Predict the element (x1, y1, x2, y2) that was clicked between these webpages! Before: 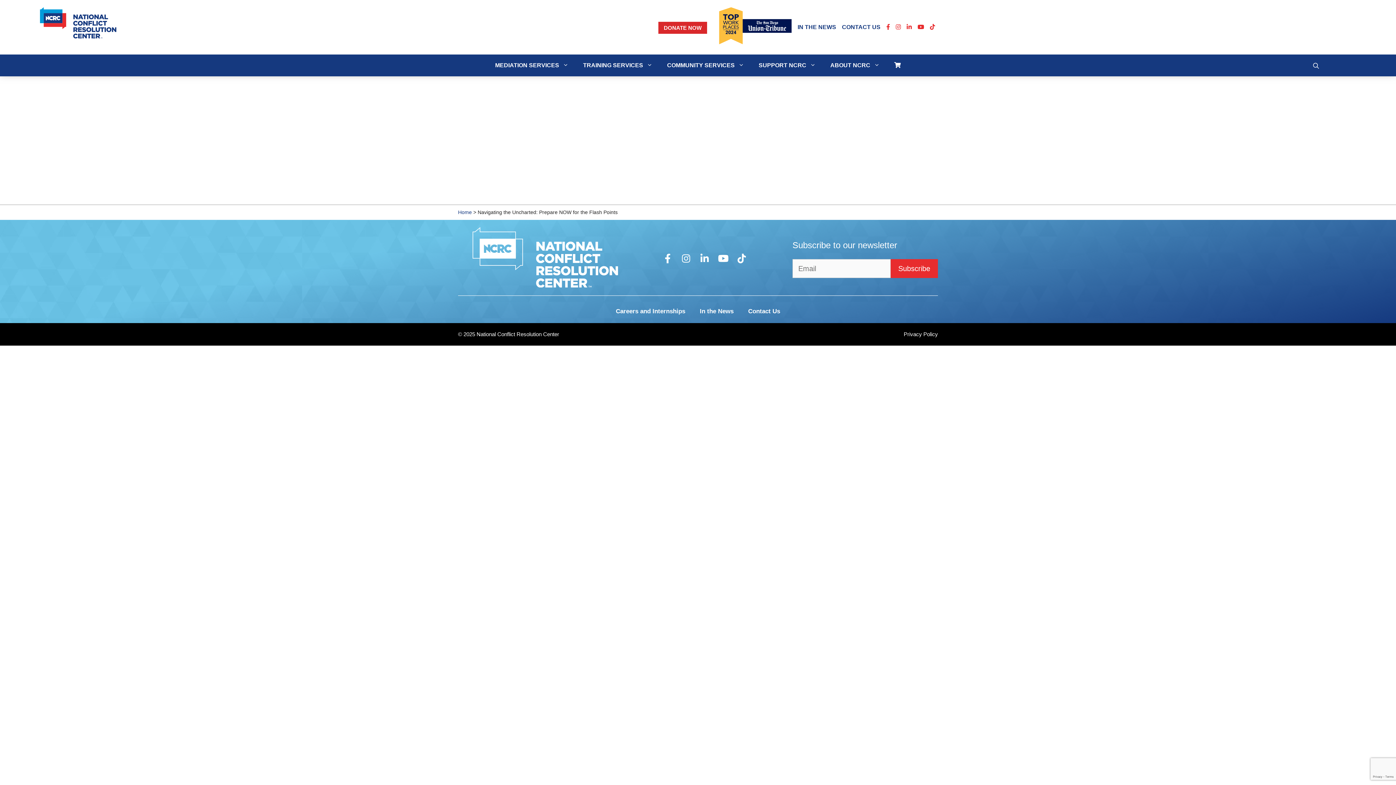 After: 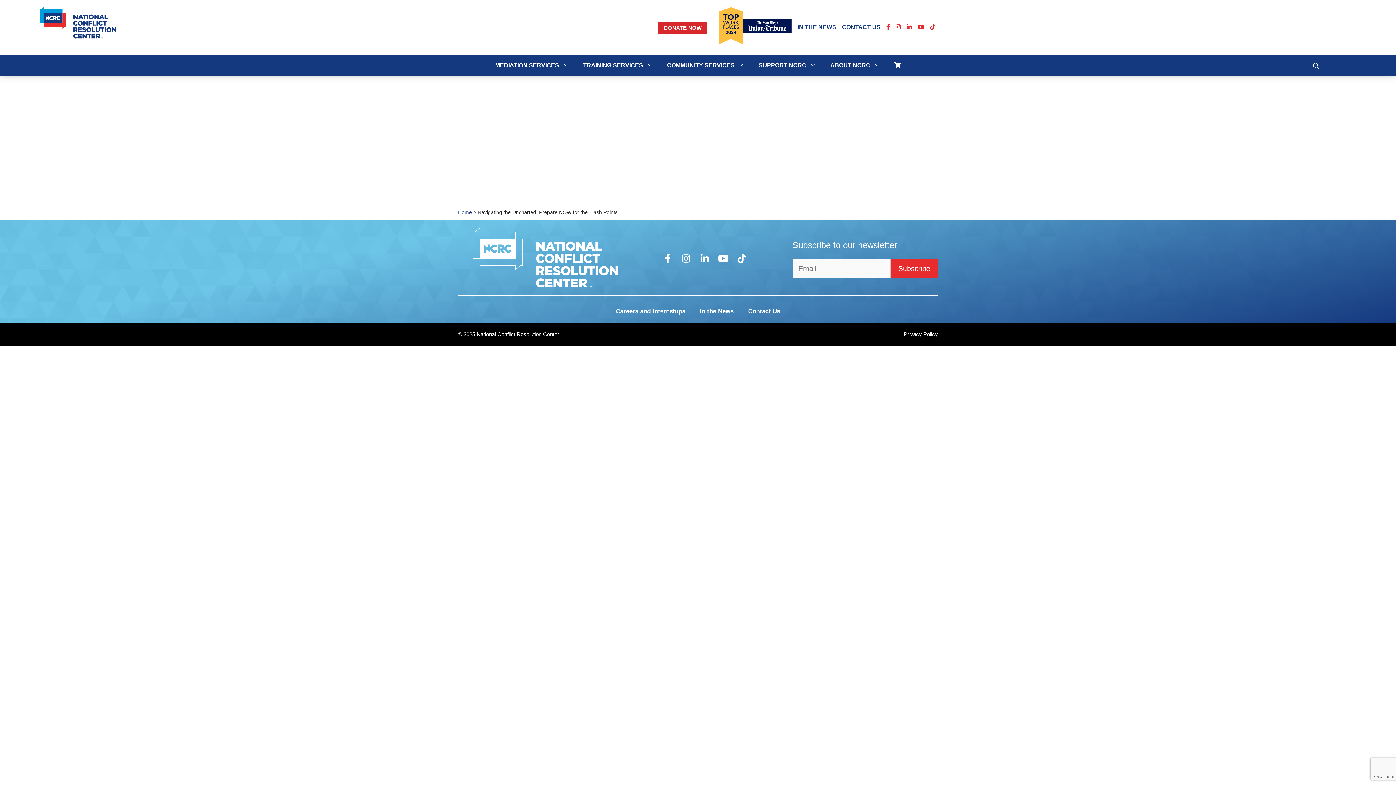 Action: bbox: (930, 24, 935, 30)